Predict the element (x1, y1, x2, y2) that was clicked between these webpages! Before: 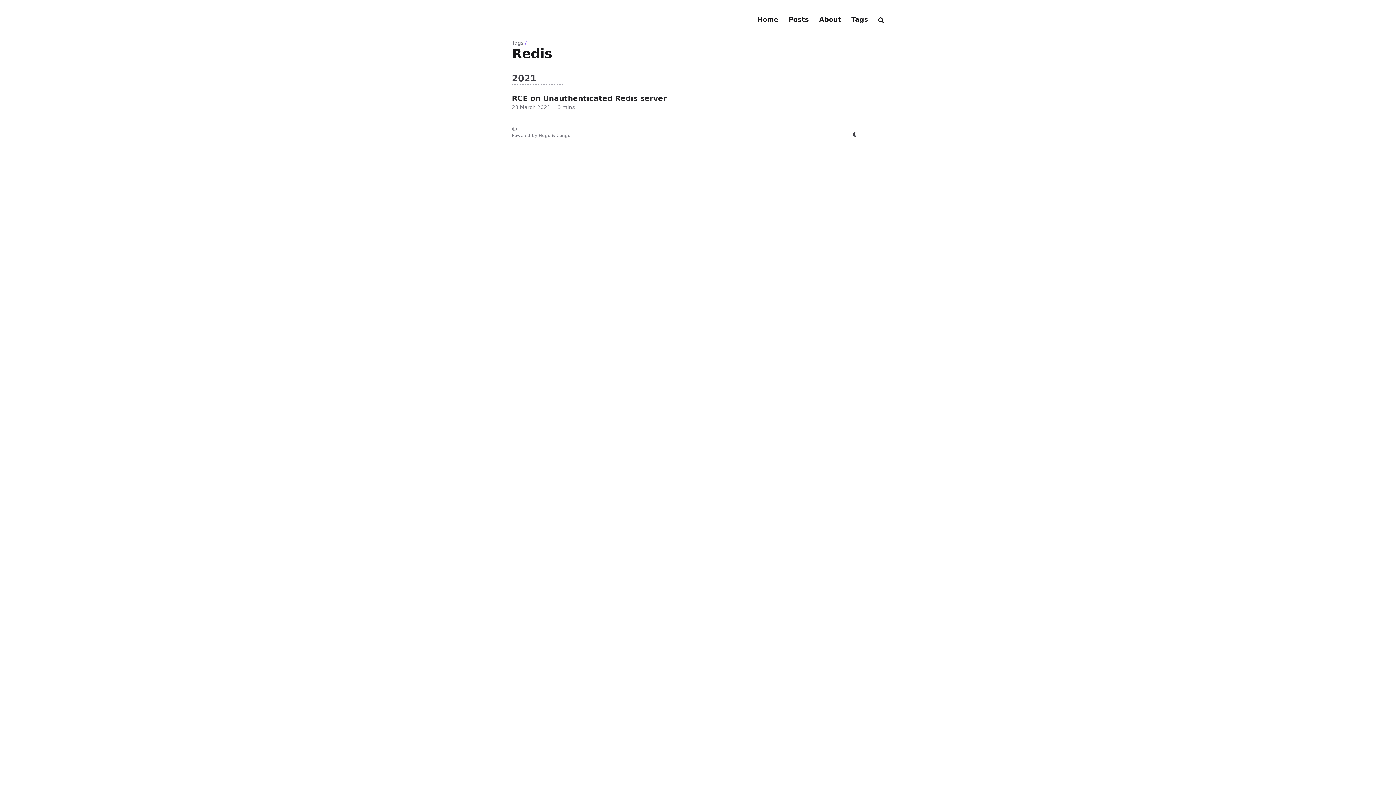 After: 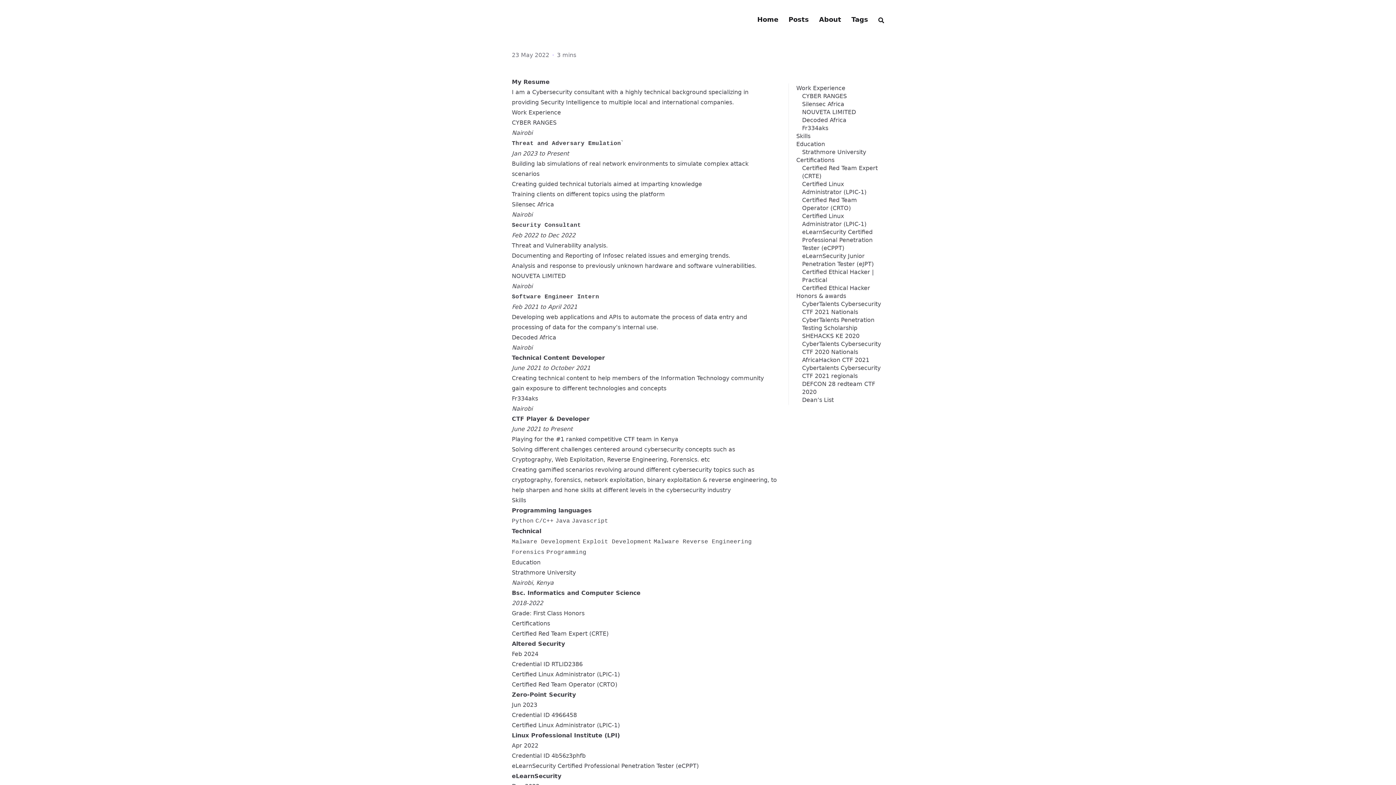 Action: label: About bbox: (819, 15, 841, 23)